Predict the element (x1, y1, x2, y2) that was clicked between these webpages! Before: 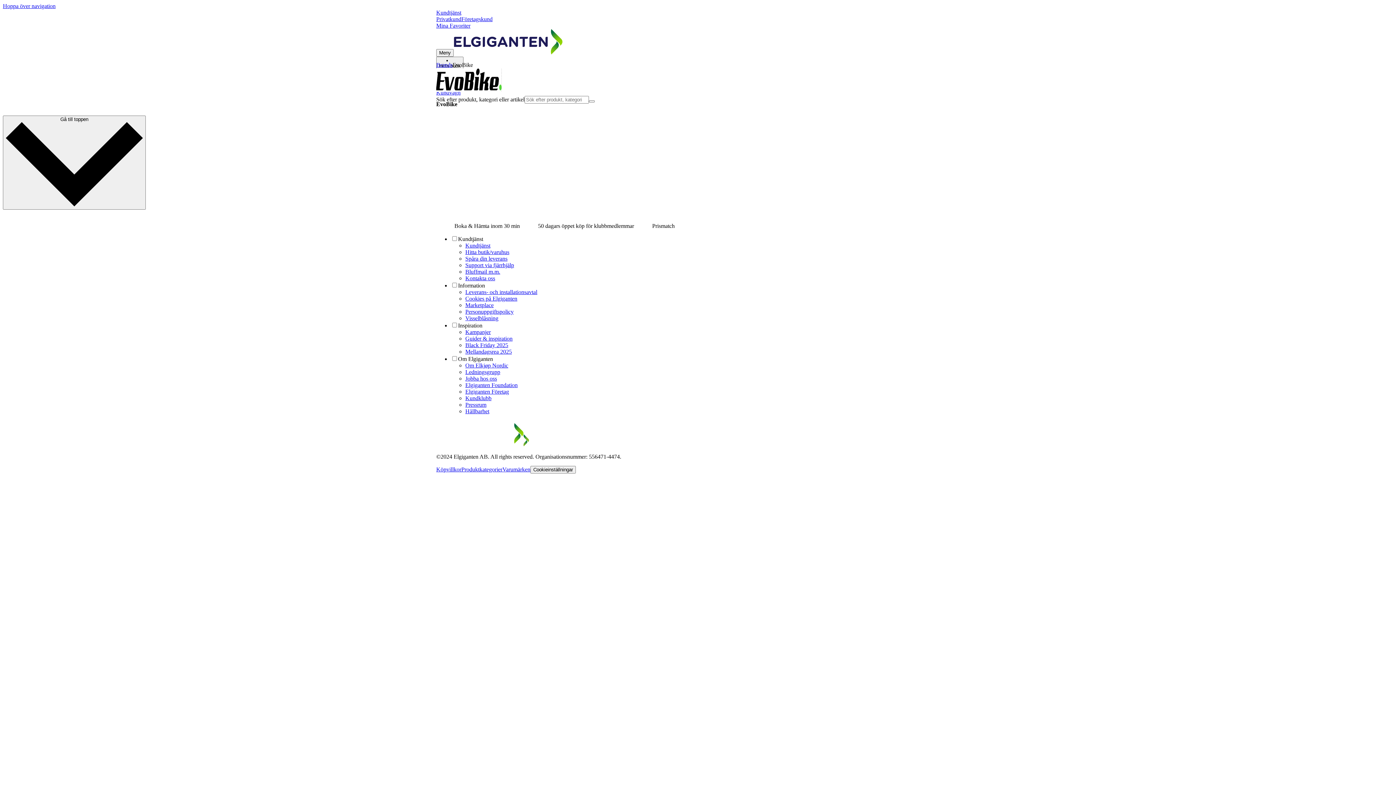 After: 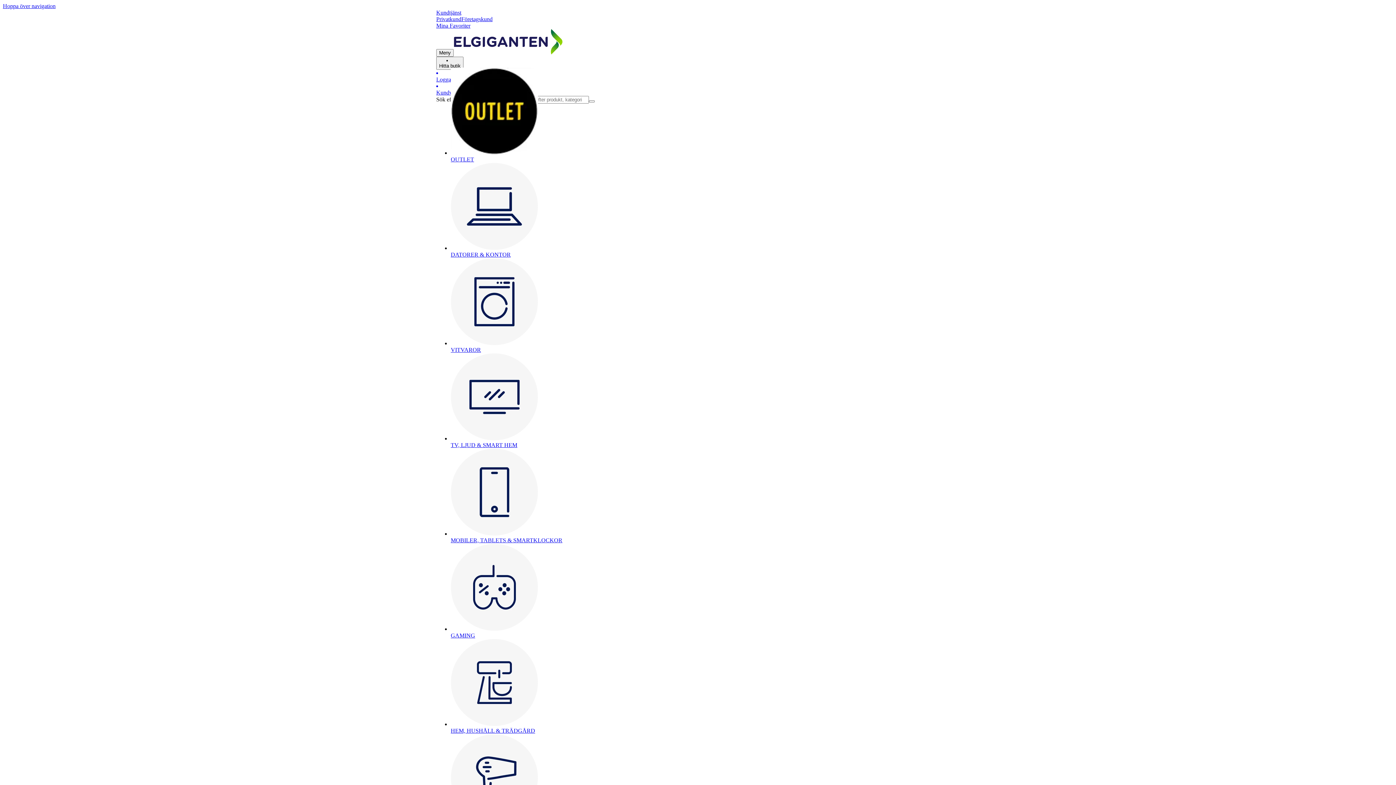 Action: bbox: (453, 49, 562, 55) label: Till Elgigantens startsida 